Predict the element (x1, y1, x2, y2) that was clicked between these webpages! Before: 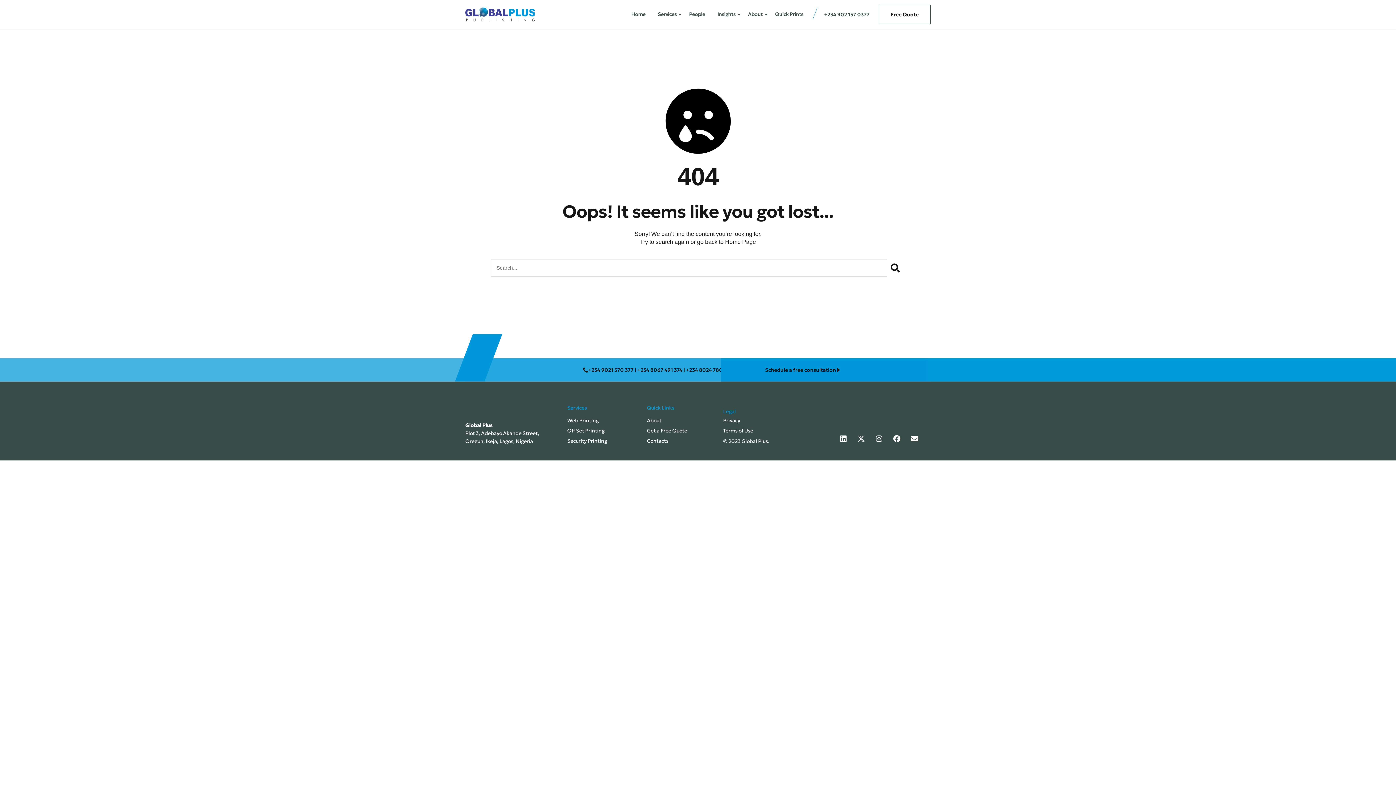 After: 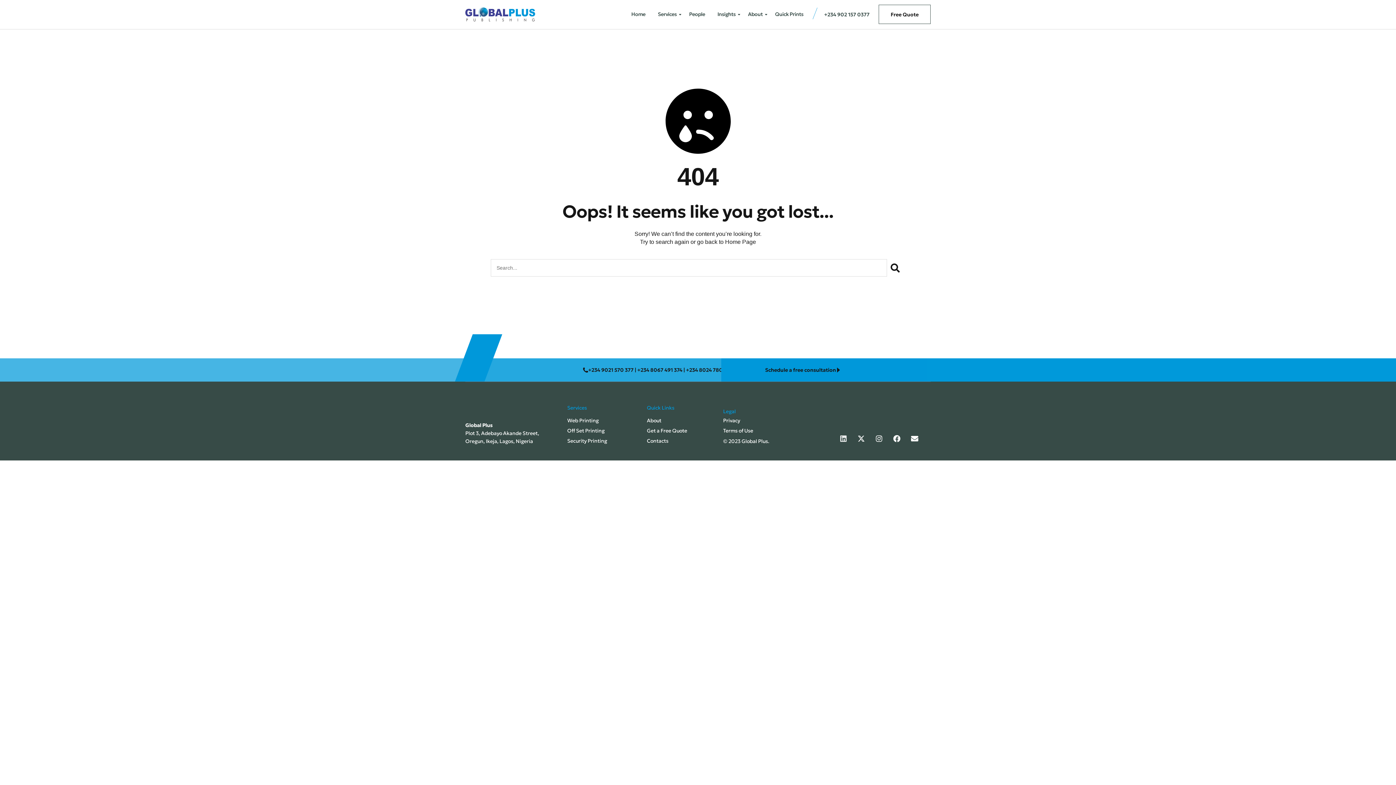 Action: label: Linkedin bbox: (836, 431, 850, 446)